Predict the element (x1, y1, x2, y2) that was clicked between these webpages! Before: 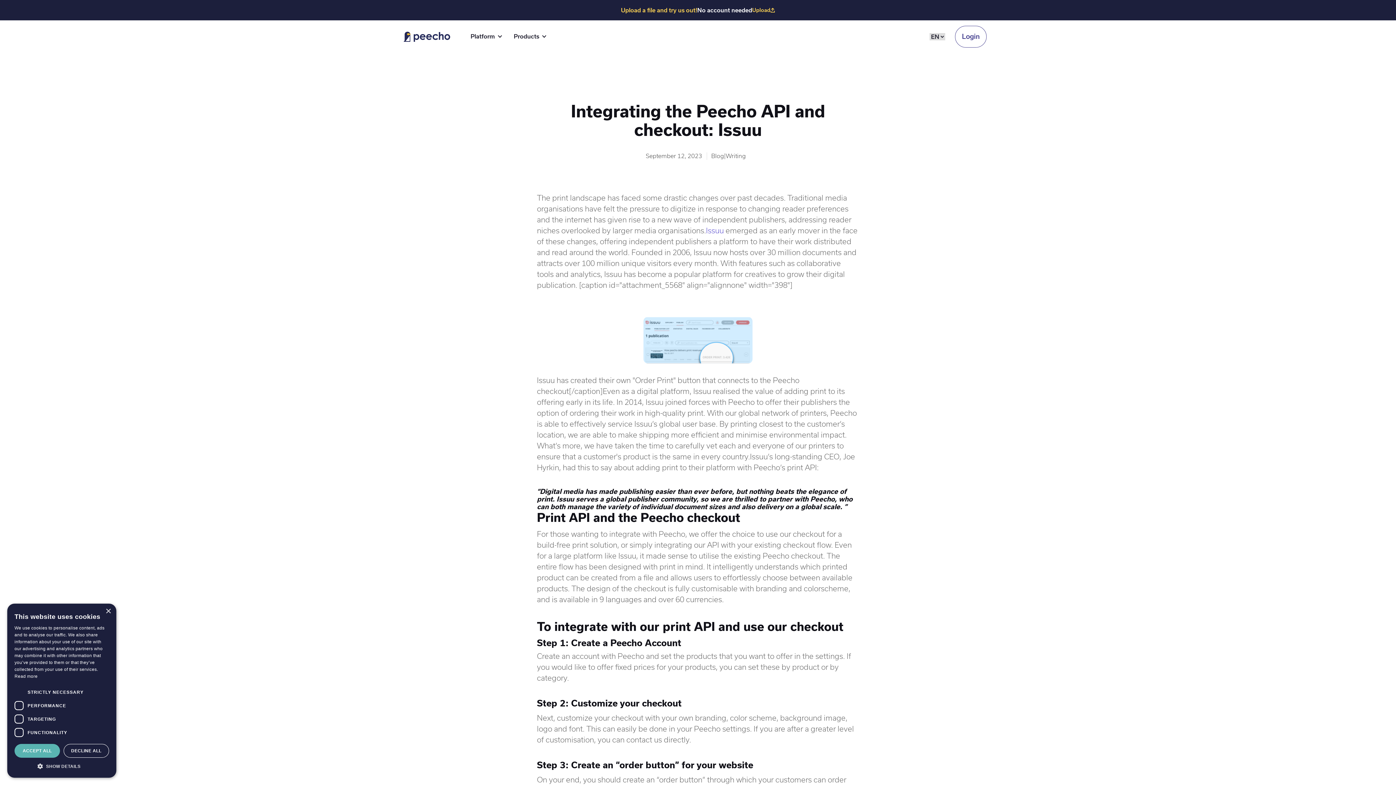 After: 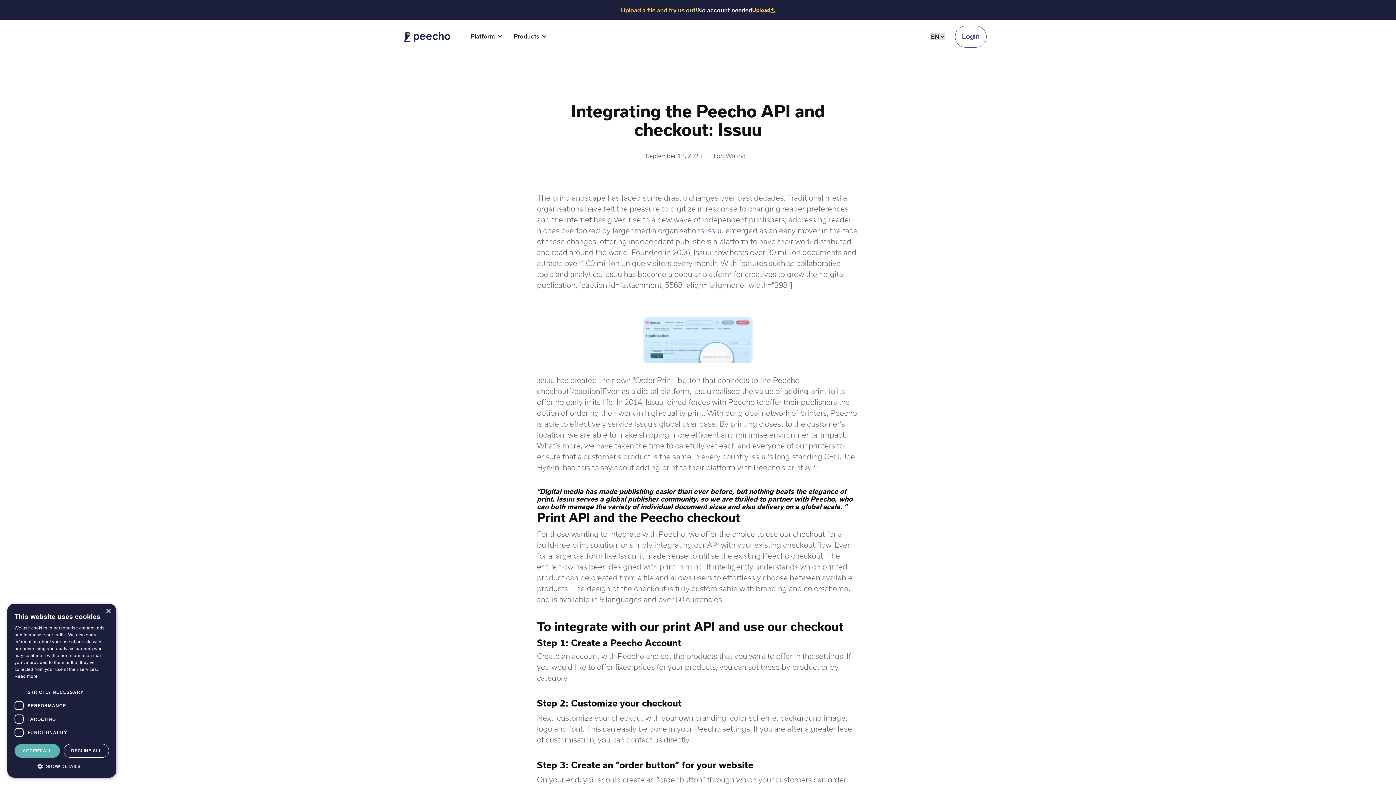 Action: label: NL
DE
ES
EN bbox: (924, 25, 955, 47)